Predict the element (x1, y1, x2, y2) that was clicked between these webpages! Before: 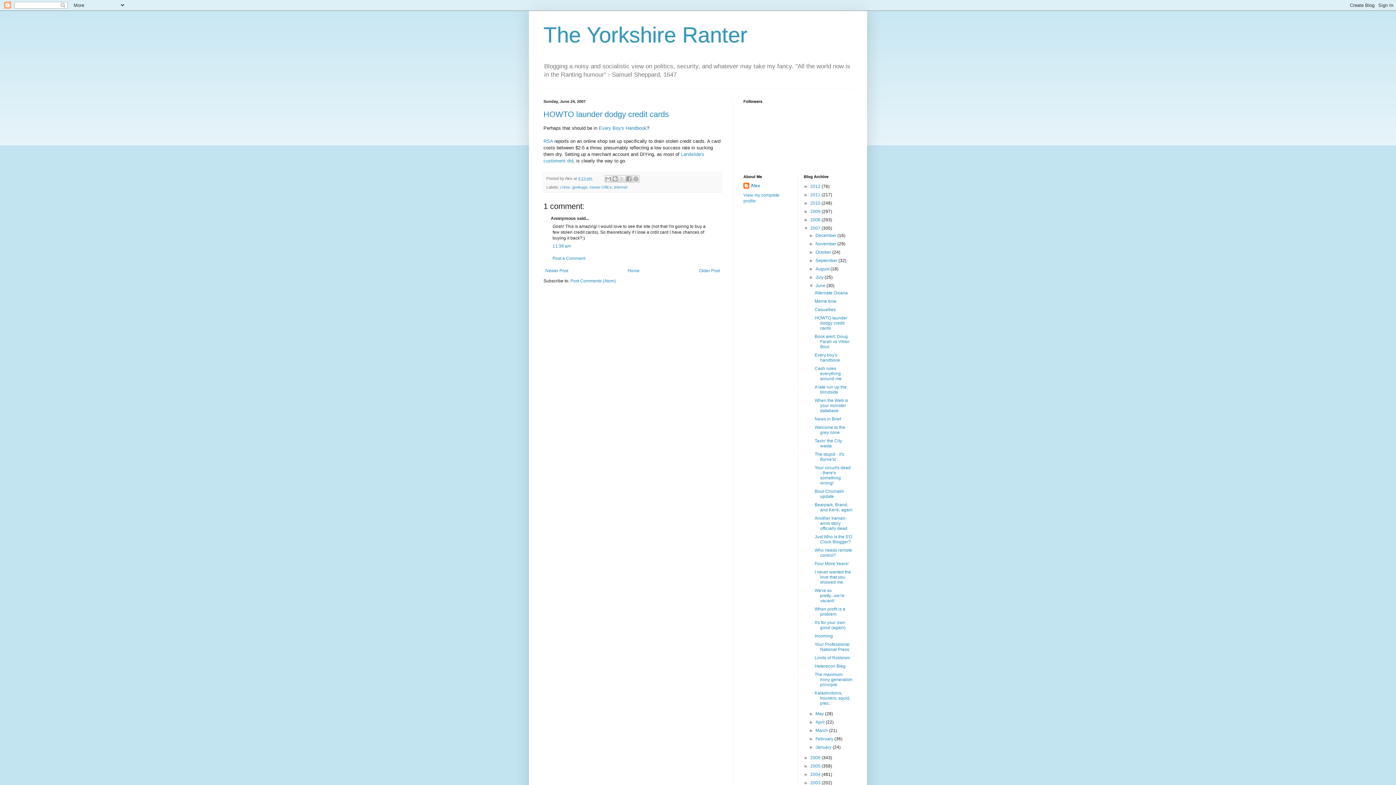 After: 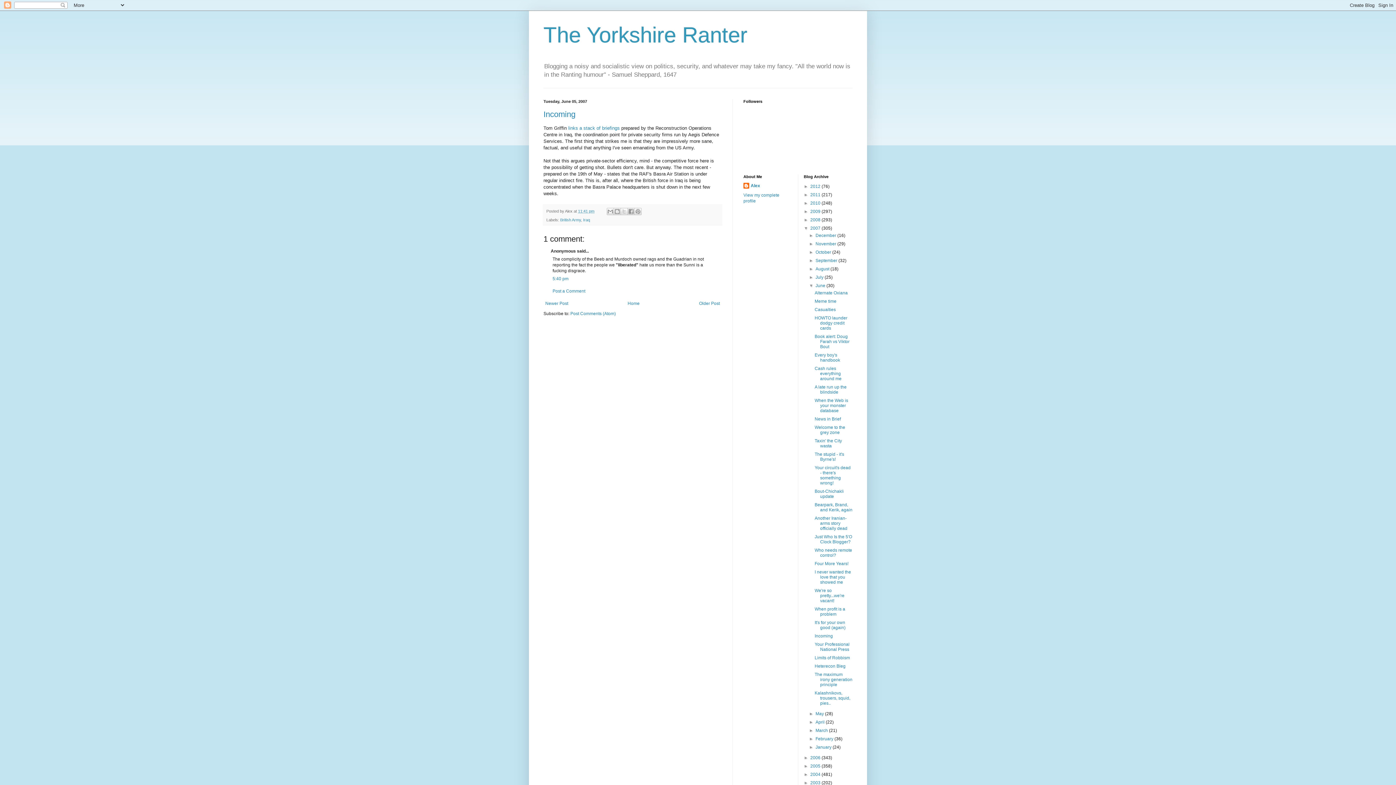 Action: bbox: (814, 633, 833, 639) label: Incoming